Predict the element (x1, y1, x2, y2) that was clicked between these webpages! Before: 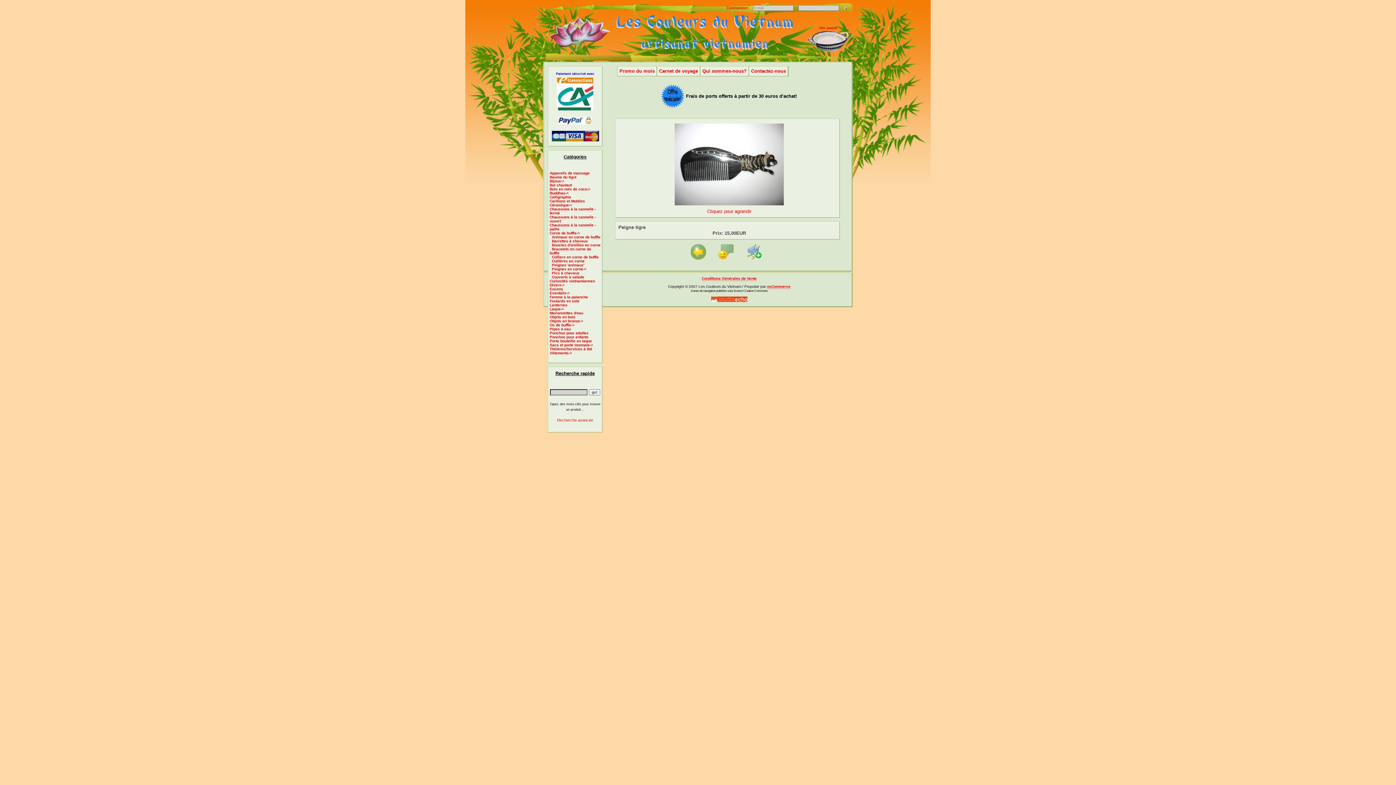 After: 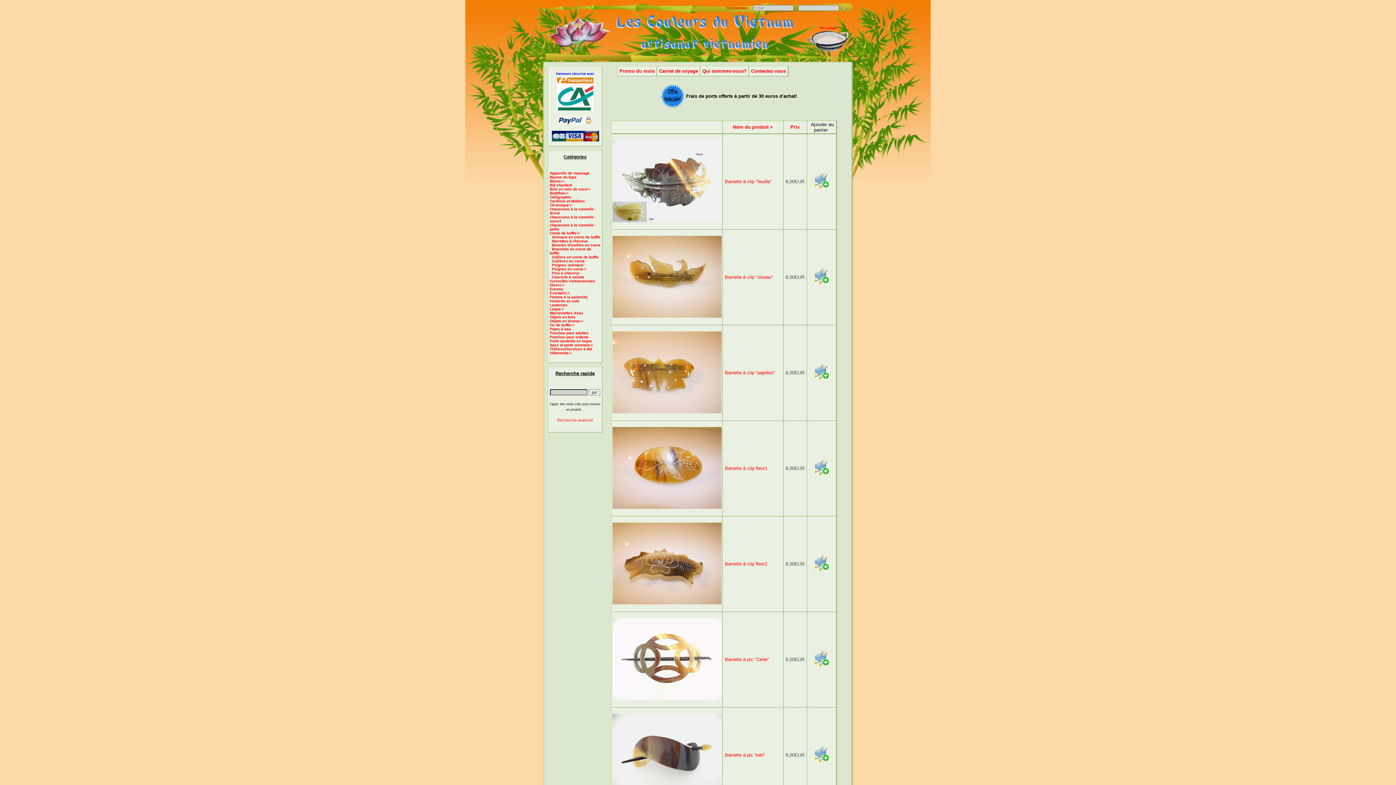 Action: bbox: (552, 239, 588, 243) label: Barrettes à cheveux